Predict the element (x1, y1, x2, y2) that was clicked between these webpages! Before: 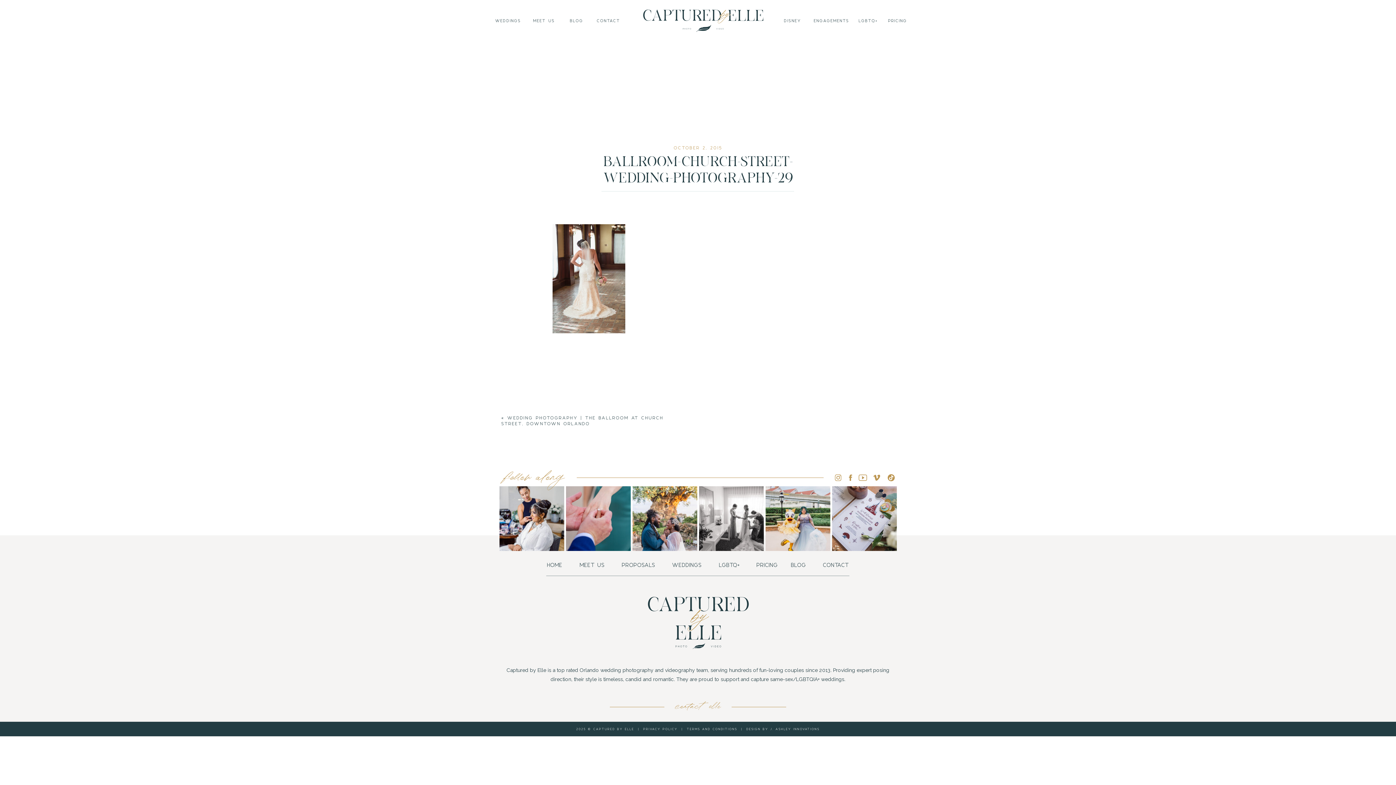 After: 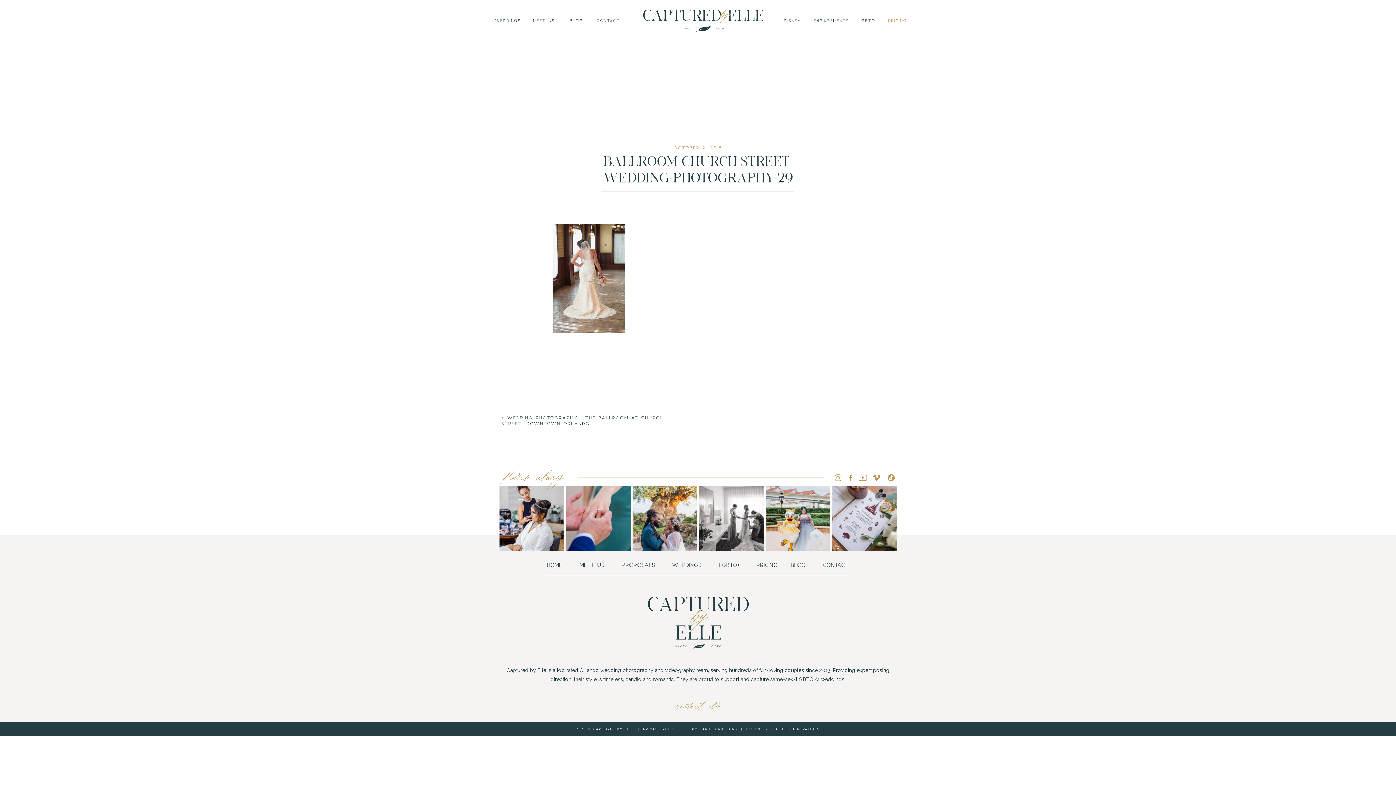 Action: bbox: (885, 17, 907, 23) label: PRICING